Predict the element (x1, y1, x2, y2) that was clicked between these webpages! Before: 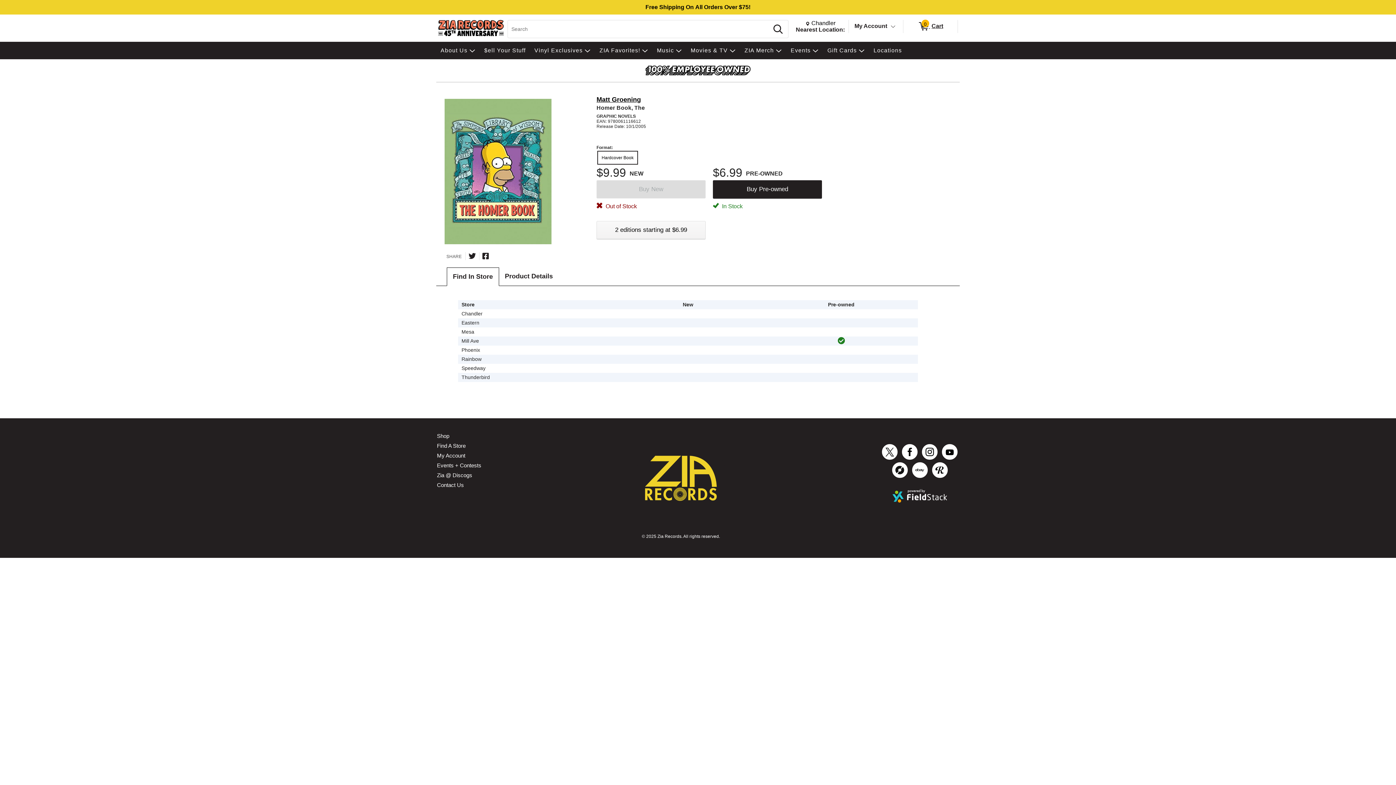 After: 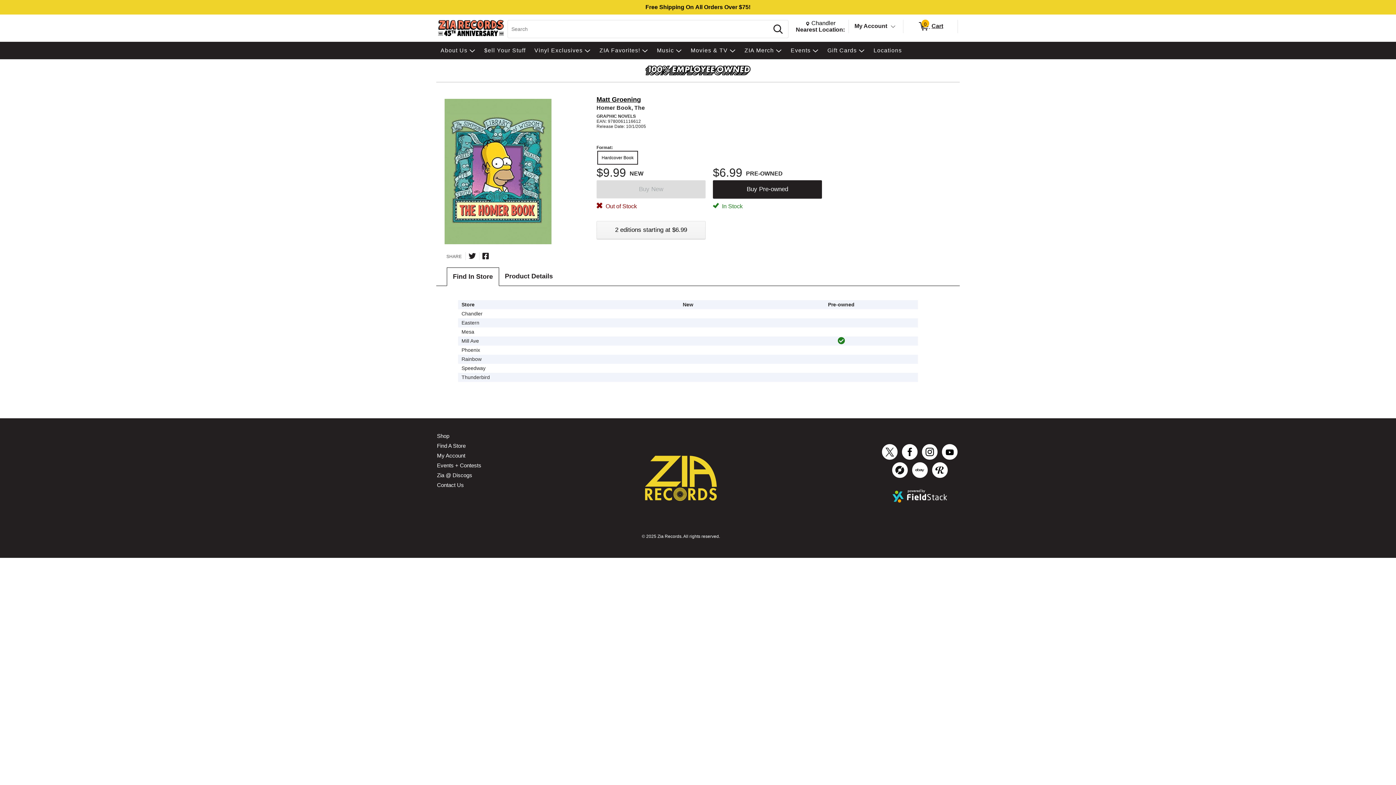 Action: bbox: (892, 498, 948, 503)